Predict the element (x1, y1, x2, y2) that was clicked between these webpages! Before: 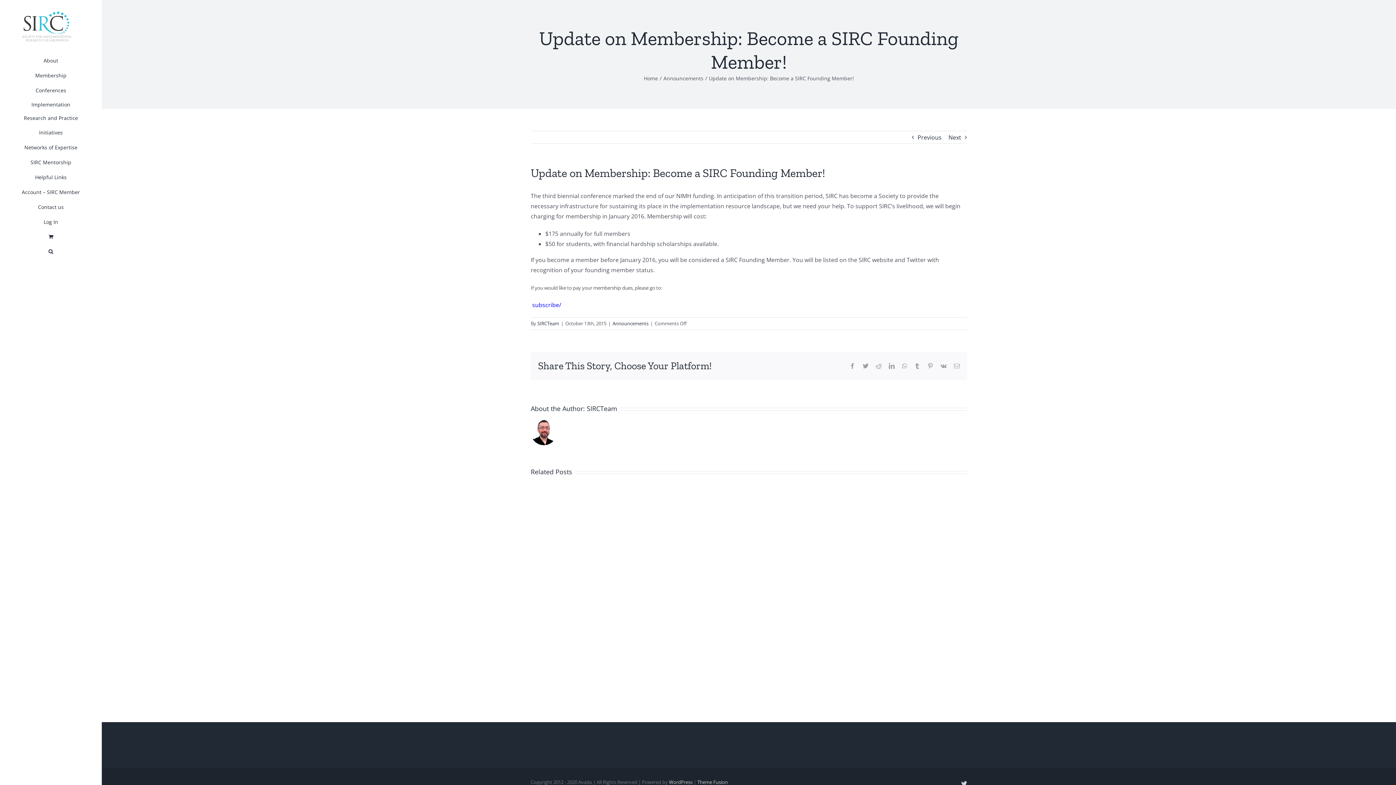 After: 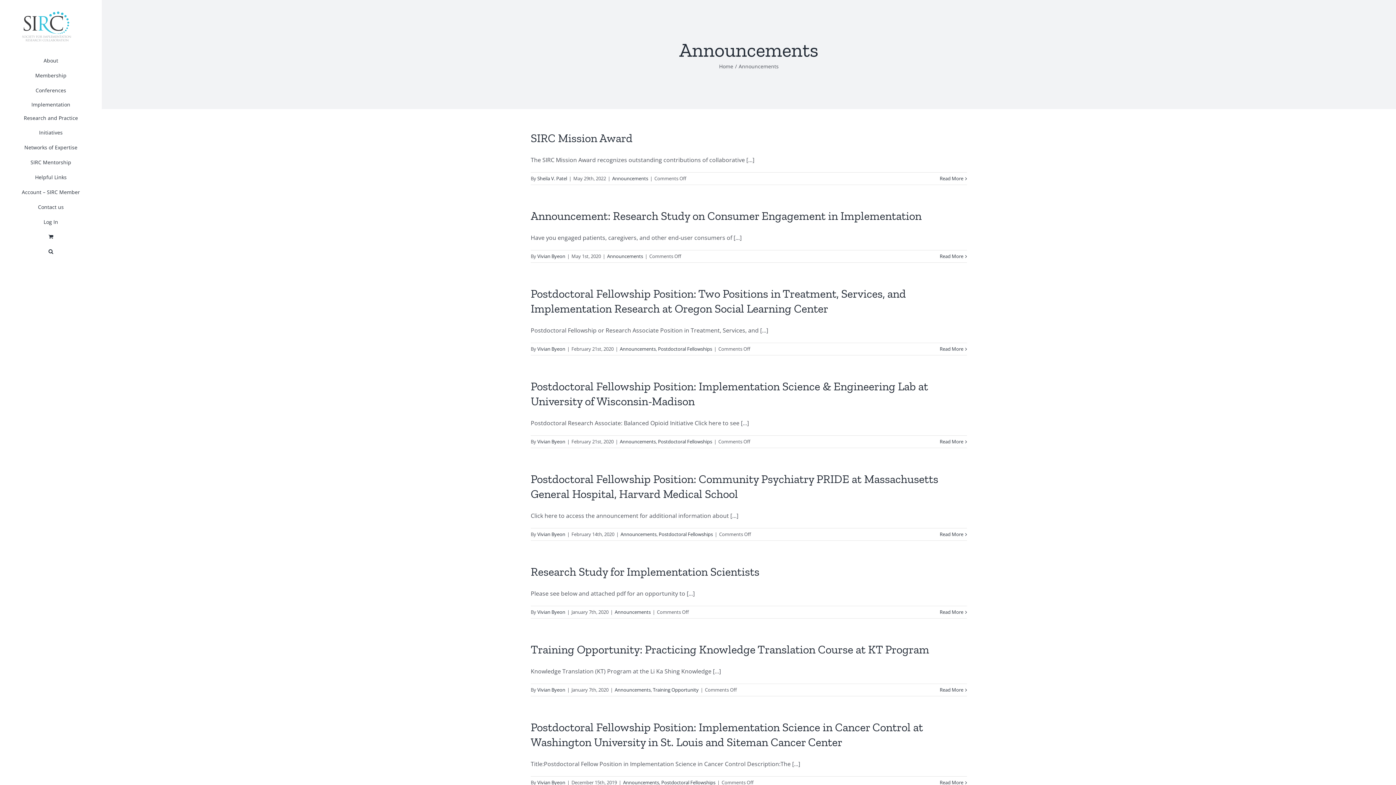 Action: bbox: (663, 74, 703, 81) label: Announcements